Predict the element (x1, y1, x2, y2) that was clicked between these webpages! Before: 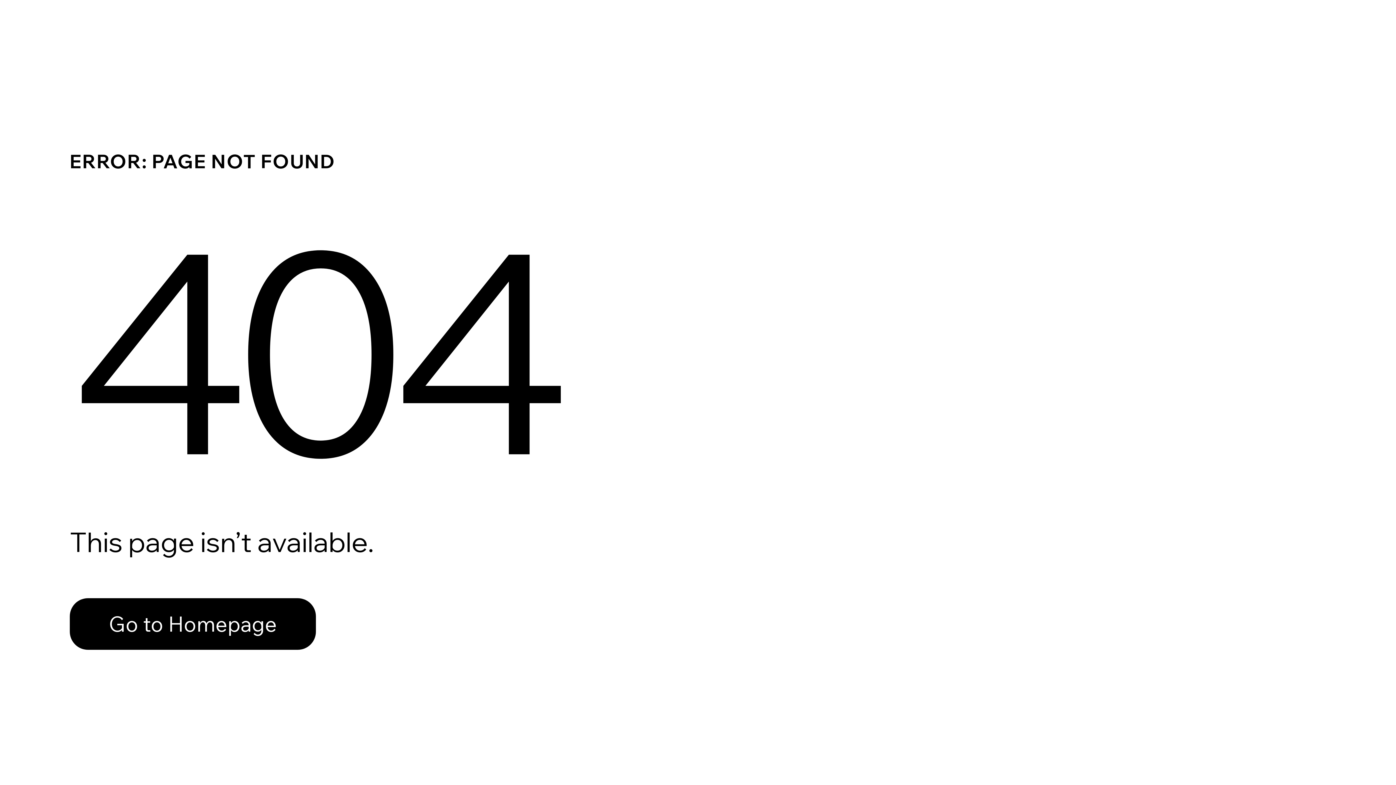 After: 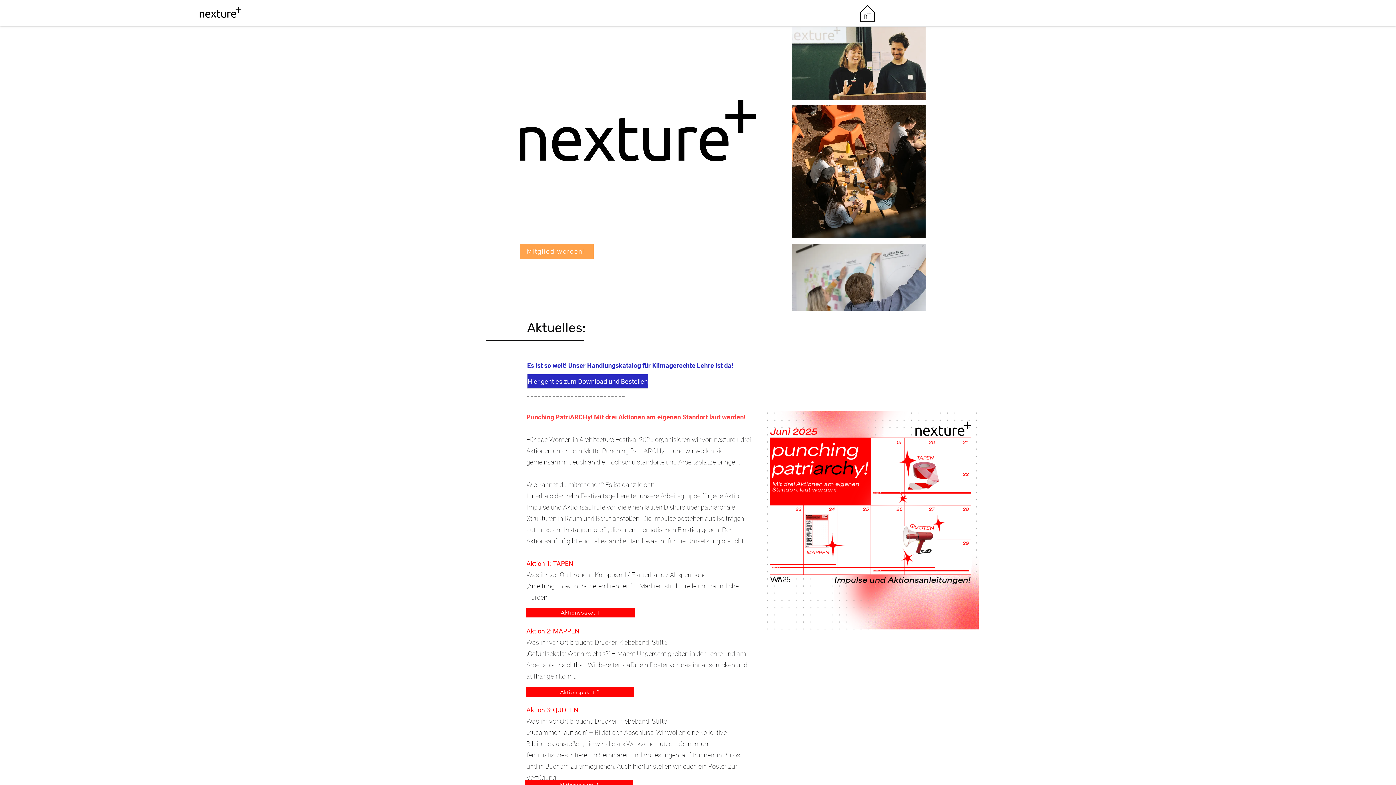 Action: label: Go to Homepage bbox: (69, 582, 768, 659)